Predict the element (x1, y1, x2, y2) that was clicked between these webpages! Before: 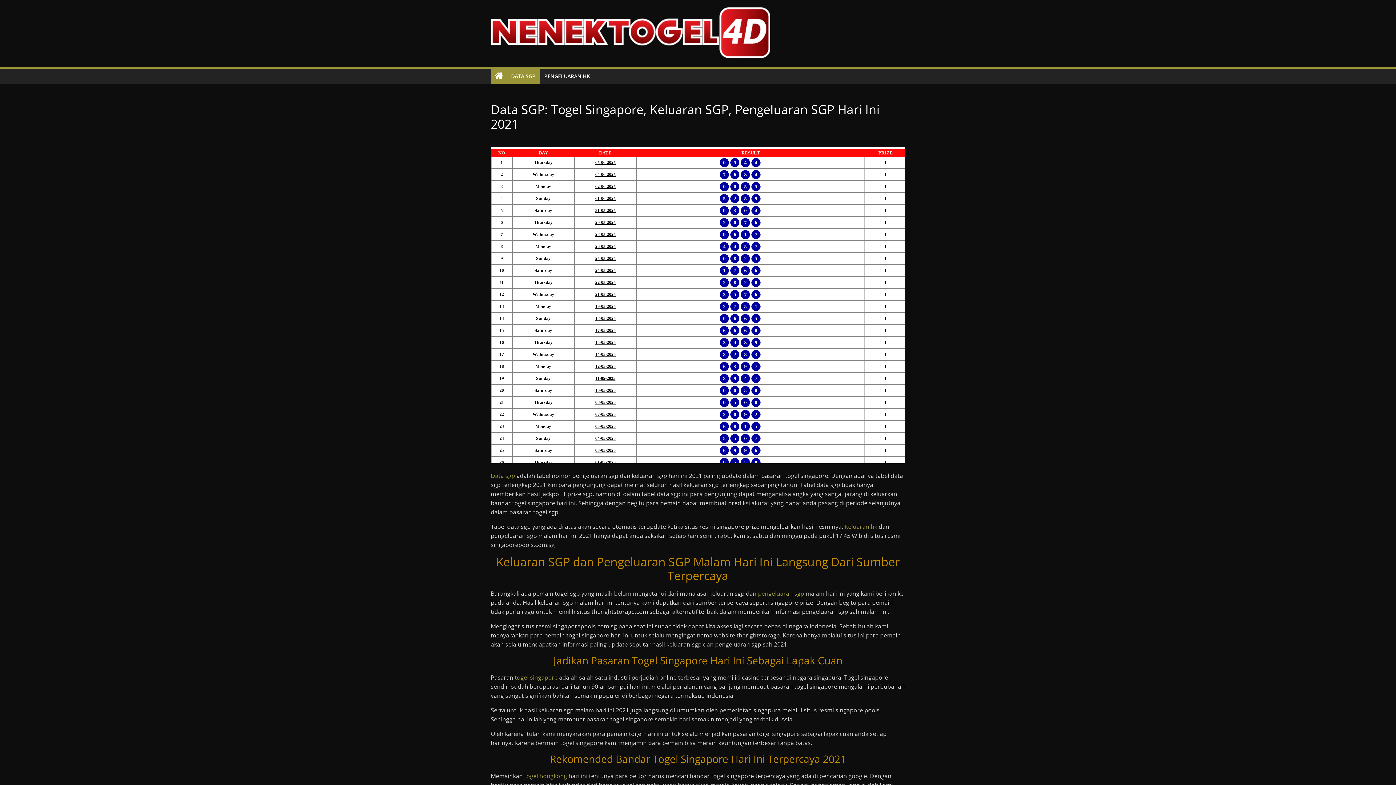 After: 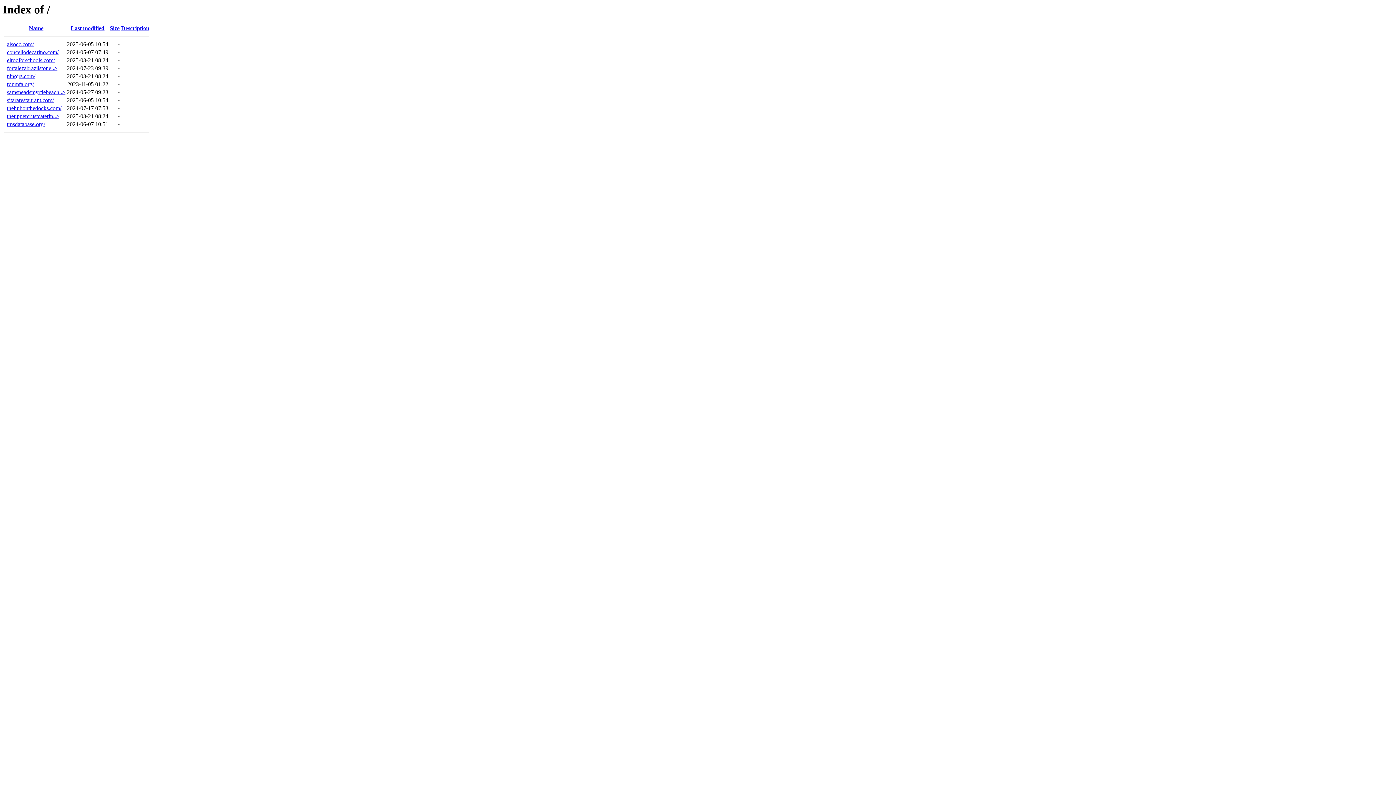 Action: label: PENGELUARAN HK bbox: (540, 68, 594, 84)